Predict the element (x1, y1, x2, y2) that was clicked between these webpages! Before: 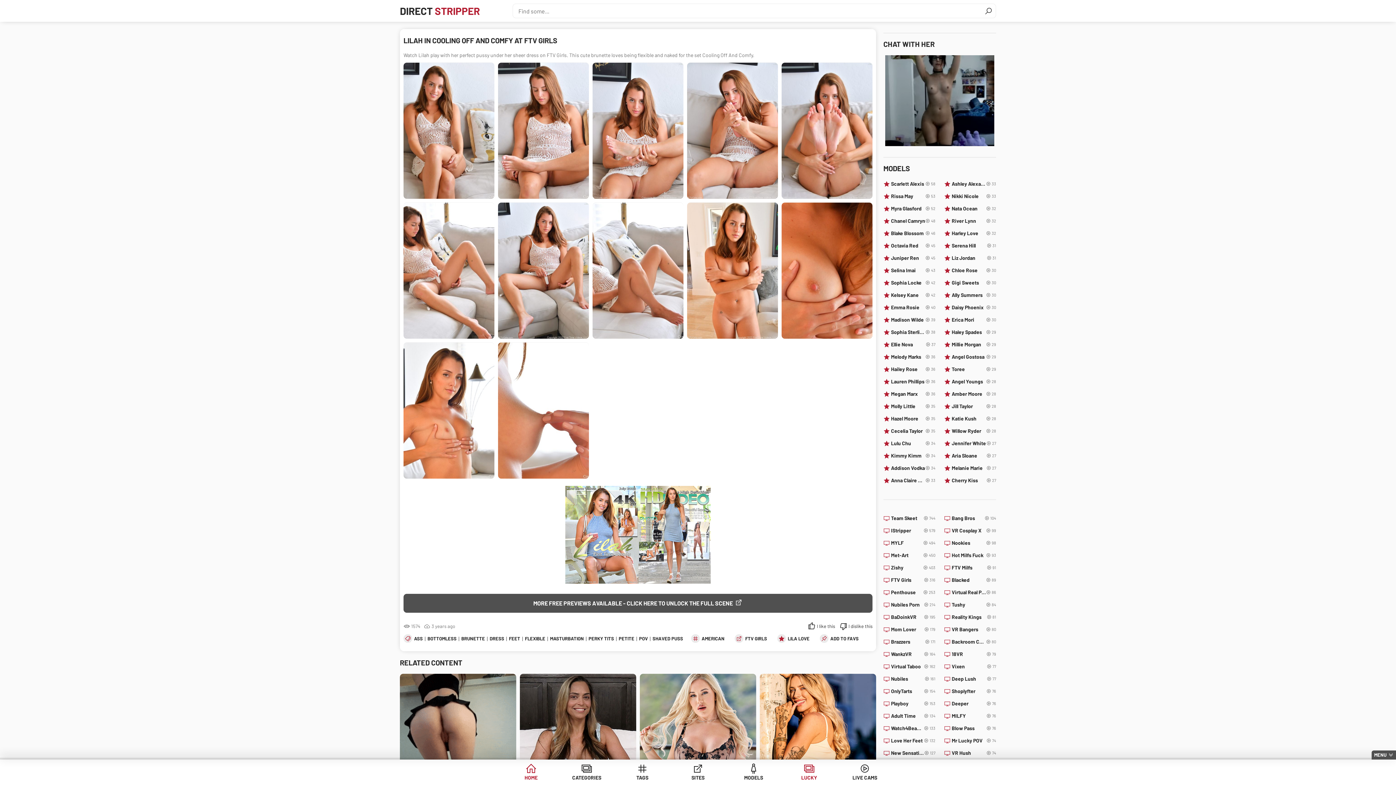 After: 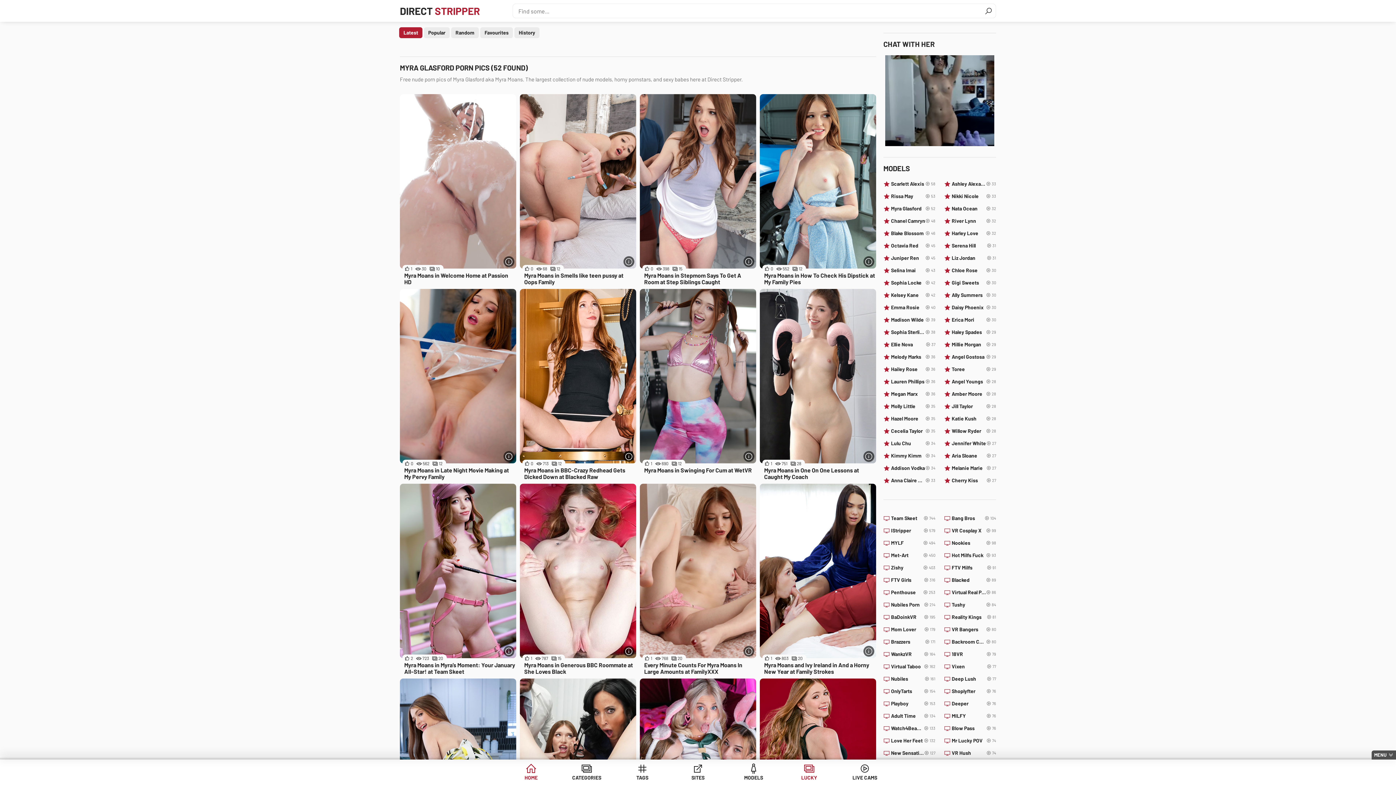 Action: label: 52
Myra Glasford bbox: (883, 204, 935, 213)